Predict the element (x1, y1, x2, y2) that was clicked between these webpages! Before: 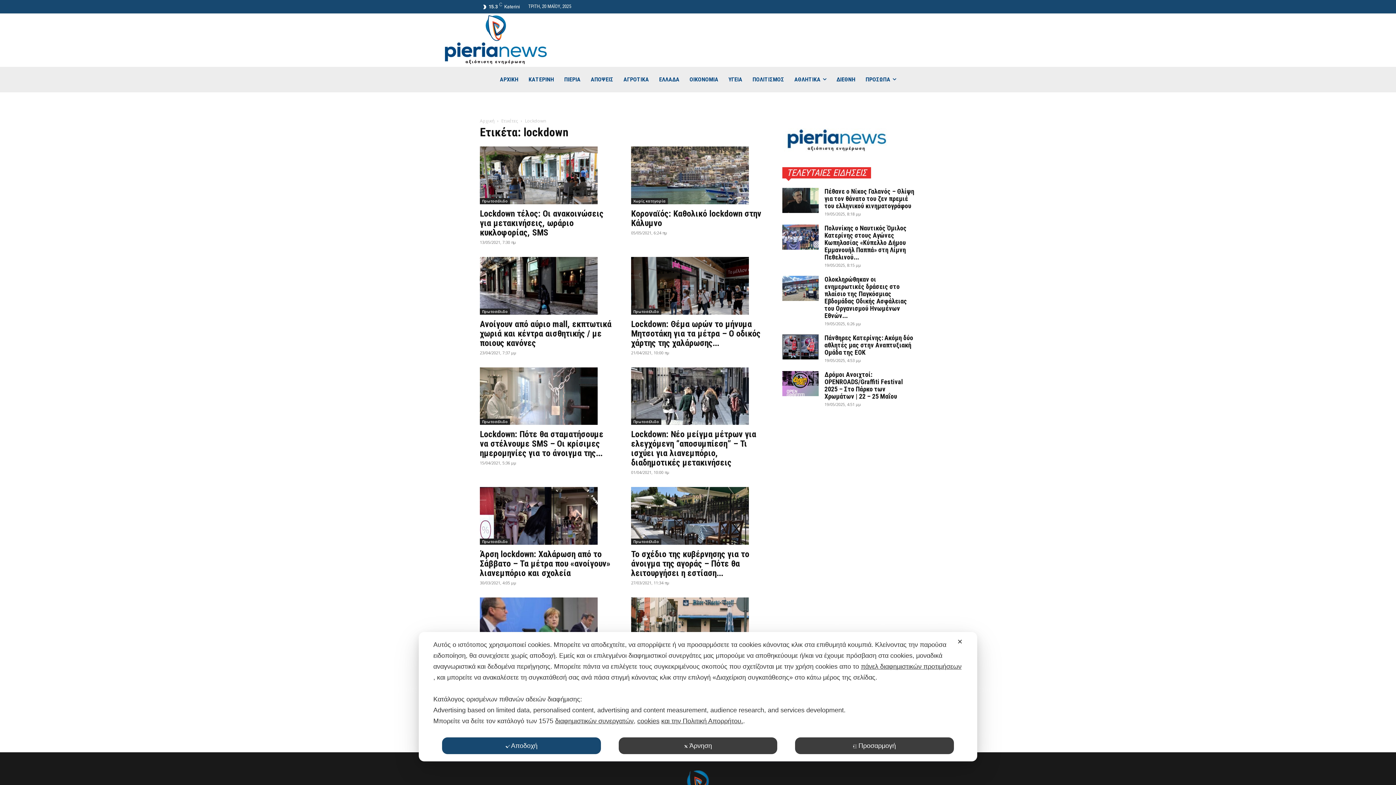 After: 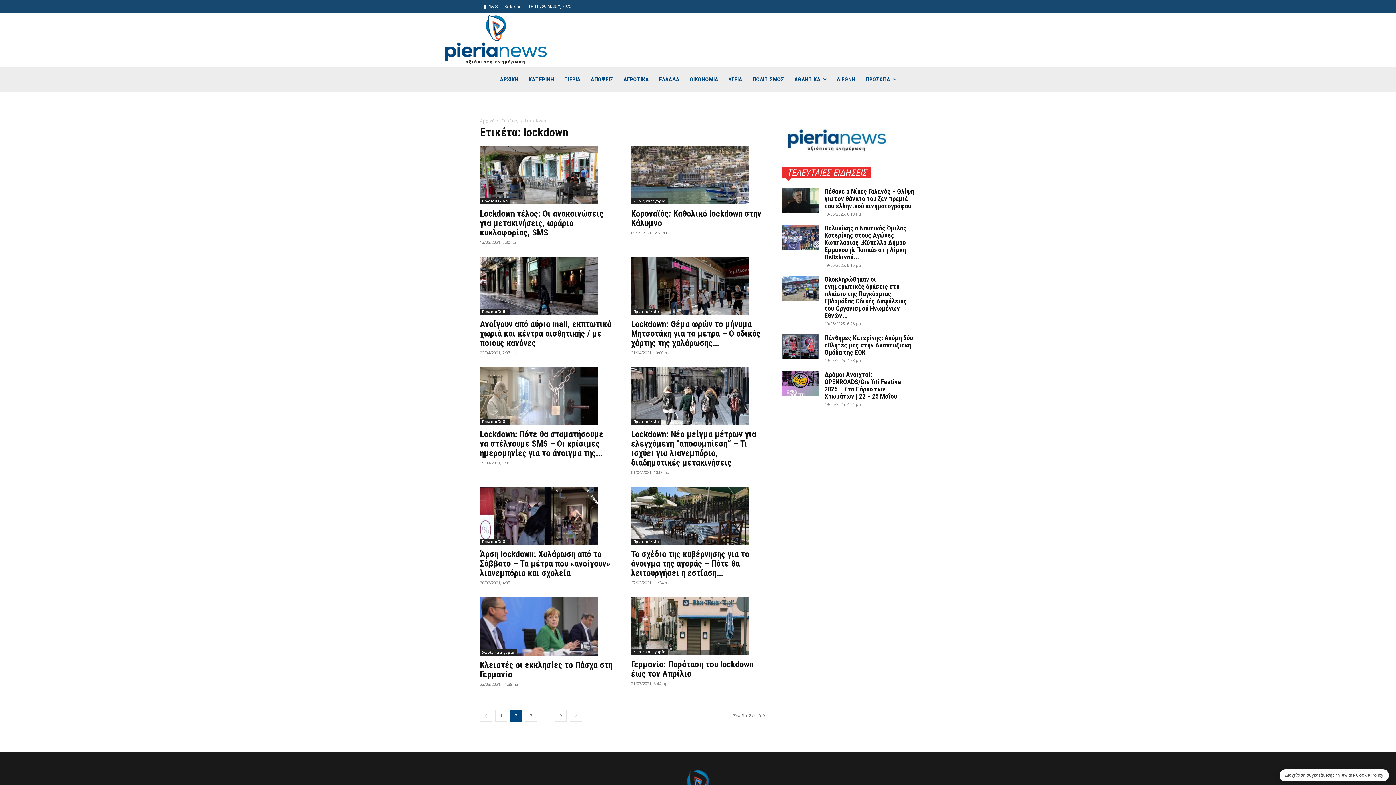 Action: label: Άρνηση bbox: (618, 737, 777, 754)